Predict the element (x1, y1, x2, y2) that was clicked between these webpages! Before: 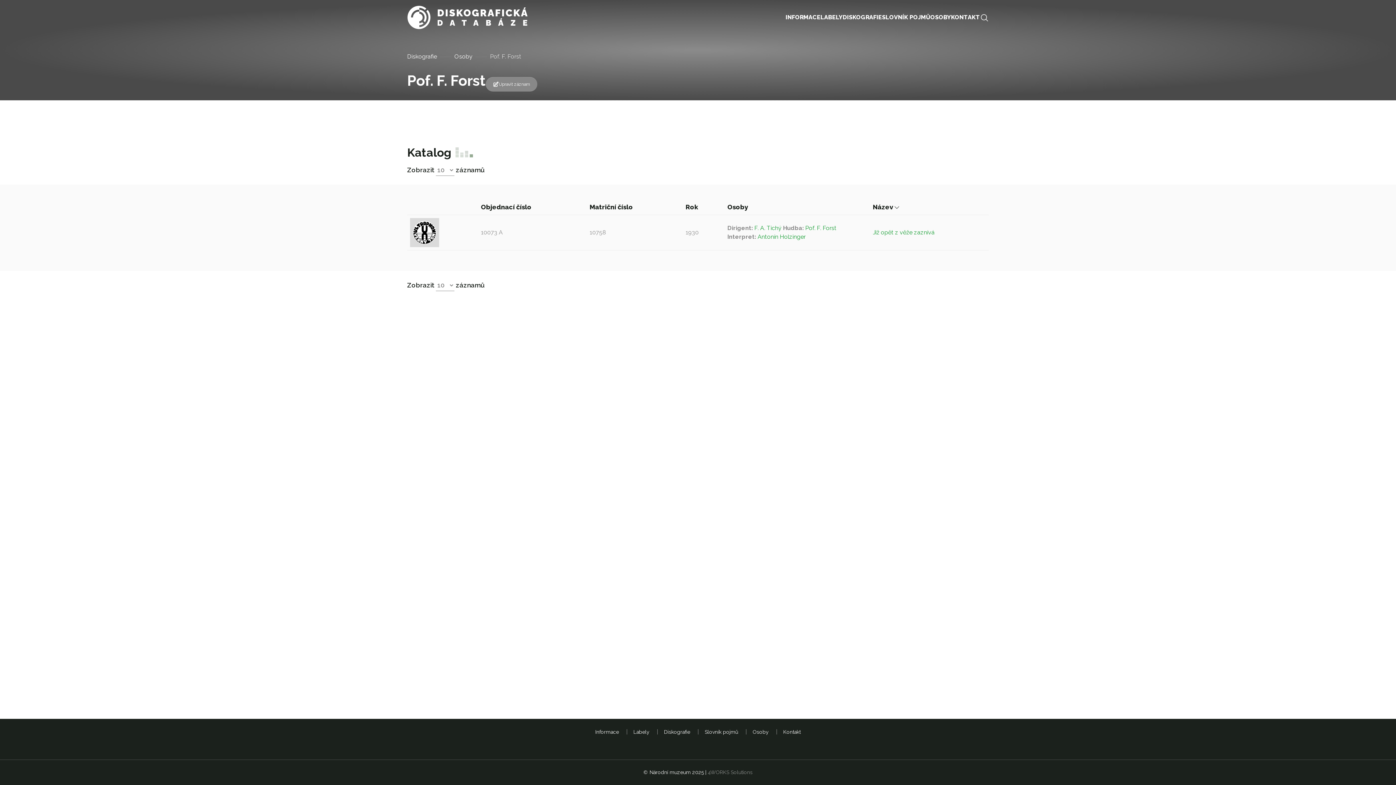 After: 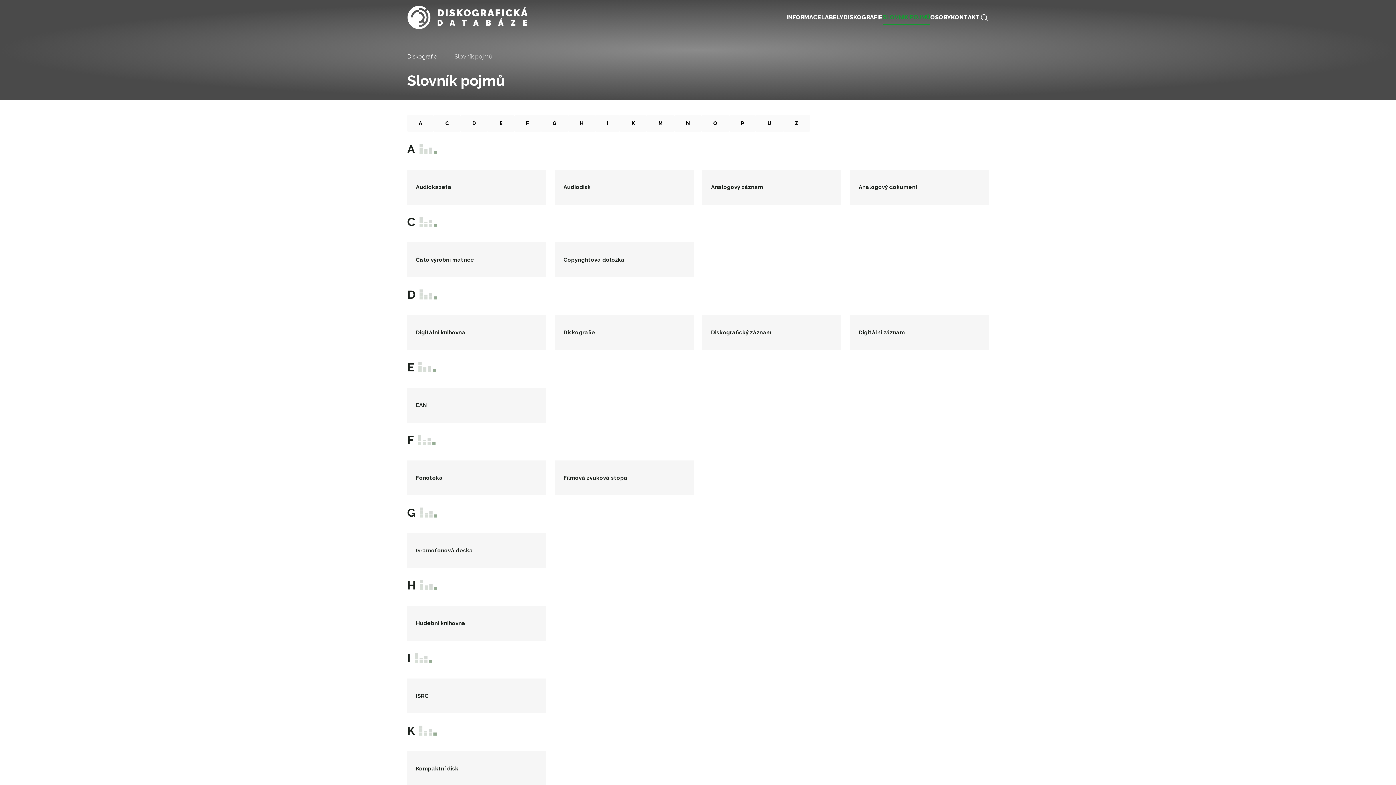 Action: label: SLOVNÍK POJMŮ bbox: (882, 10, 930, 24)